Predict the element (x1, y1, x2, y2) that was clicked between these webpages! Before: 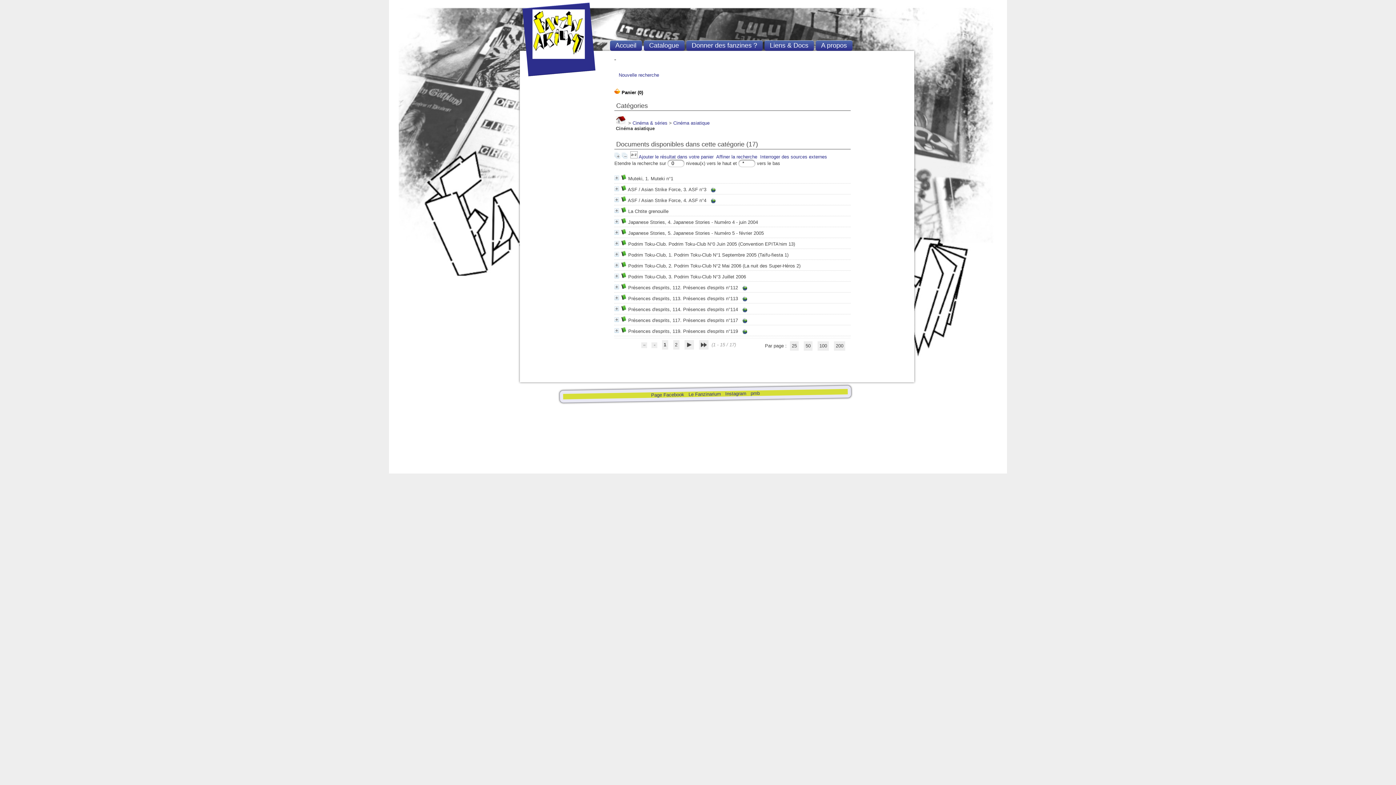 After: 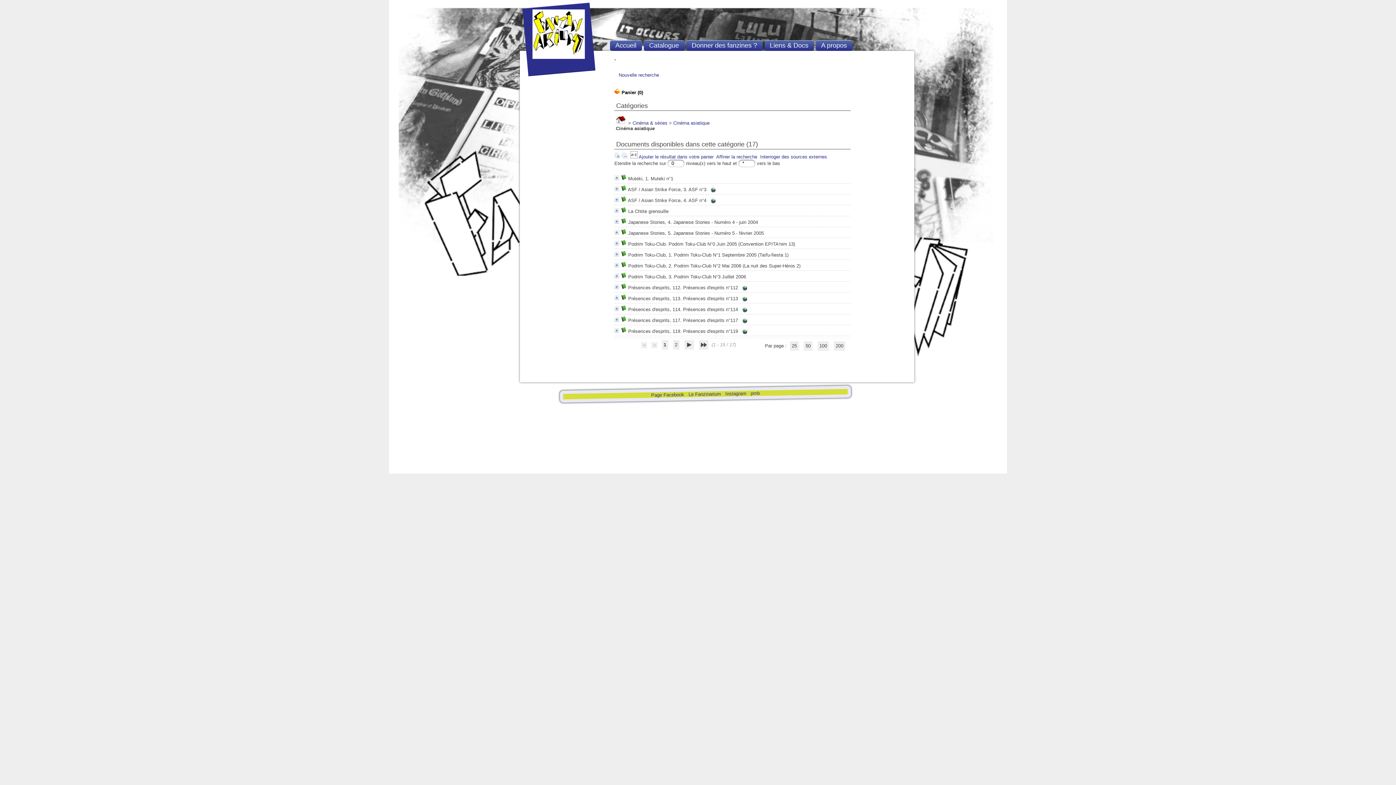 Action: bbox: (621, 154, 627, 159)